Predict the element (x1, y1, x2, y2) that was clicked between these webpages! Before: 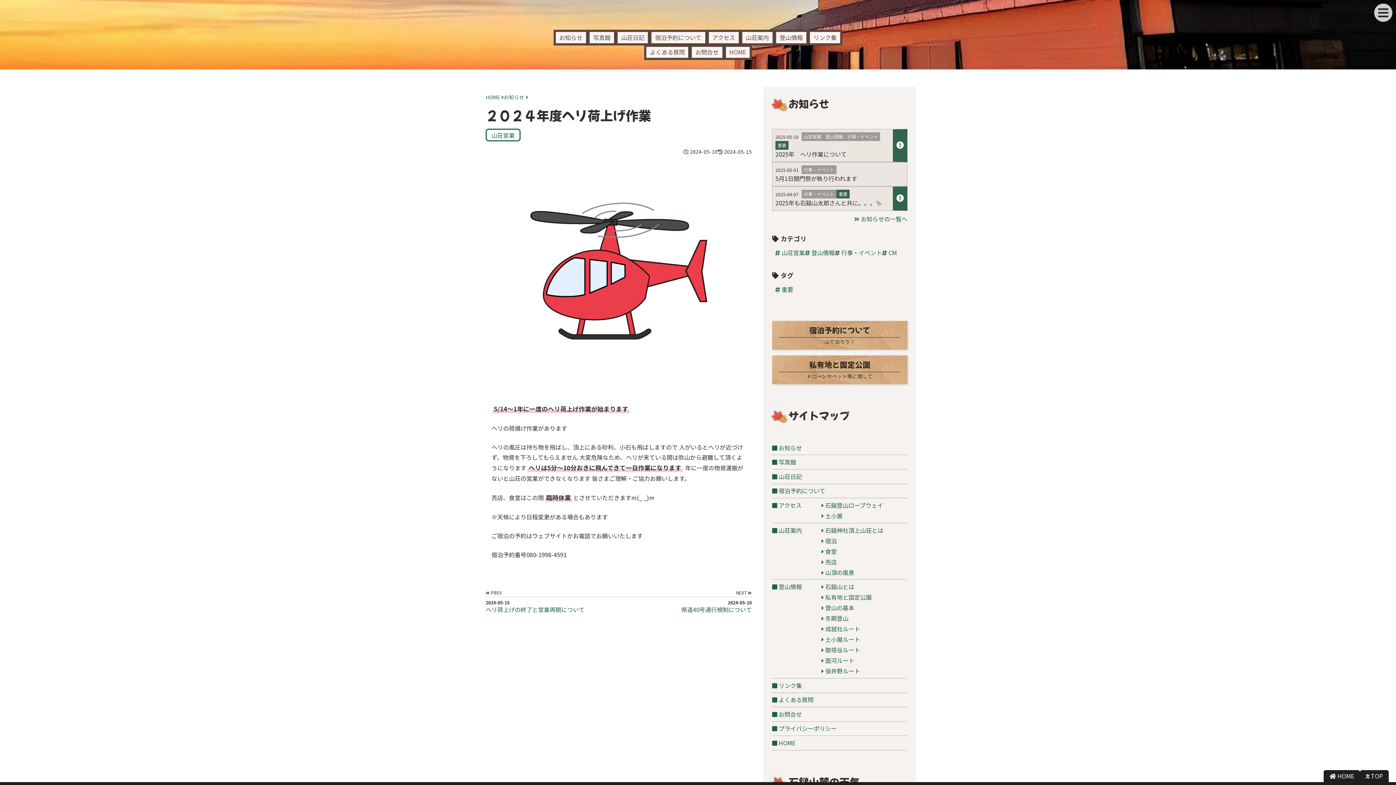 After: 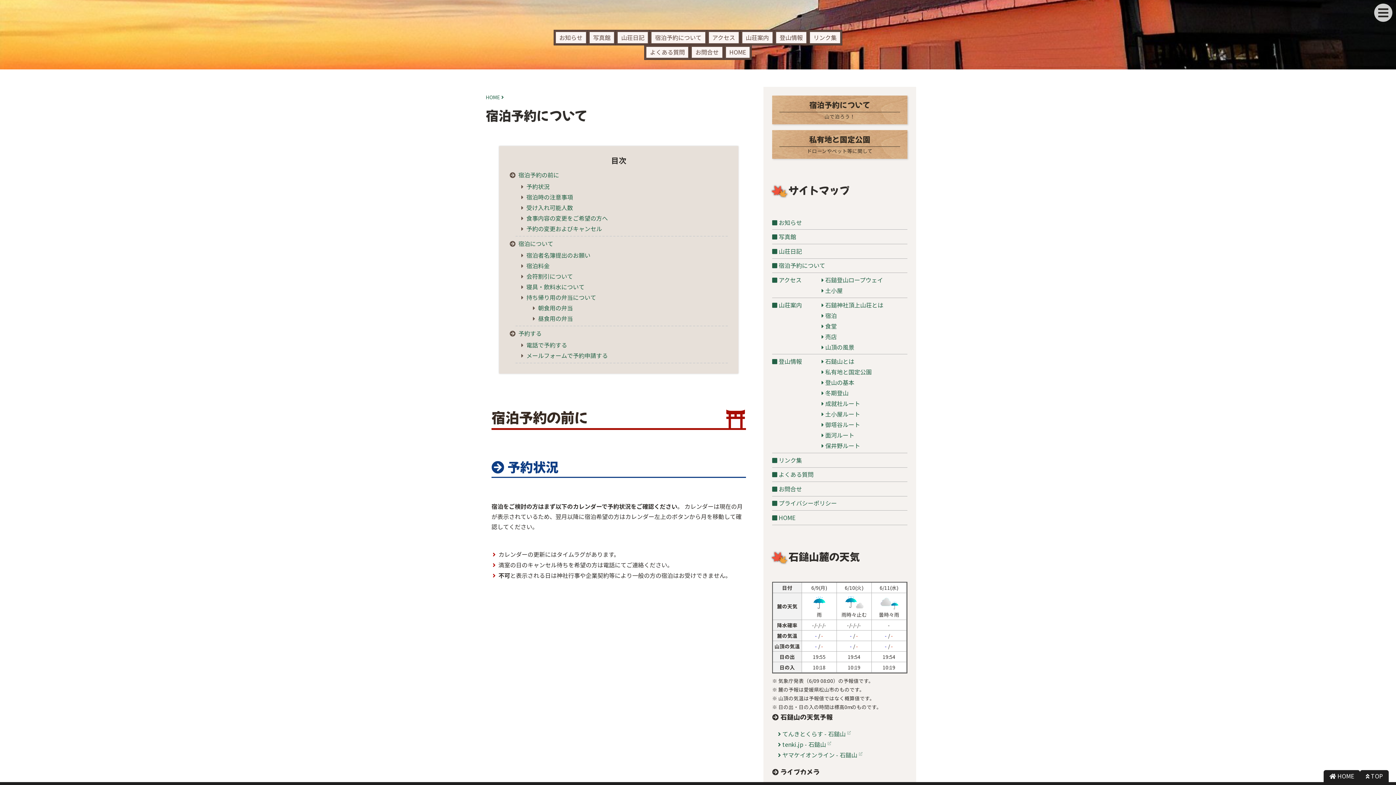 Action: bbox: (772, 486, 825, 495) label: 宿泊予約について